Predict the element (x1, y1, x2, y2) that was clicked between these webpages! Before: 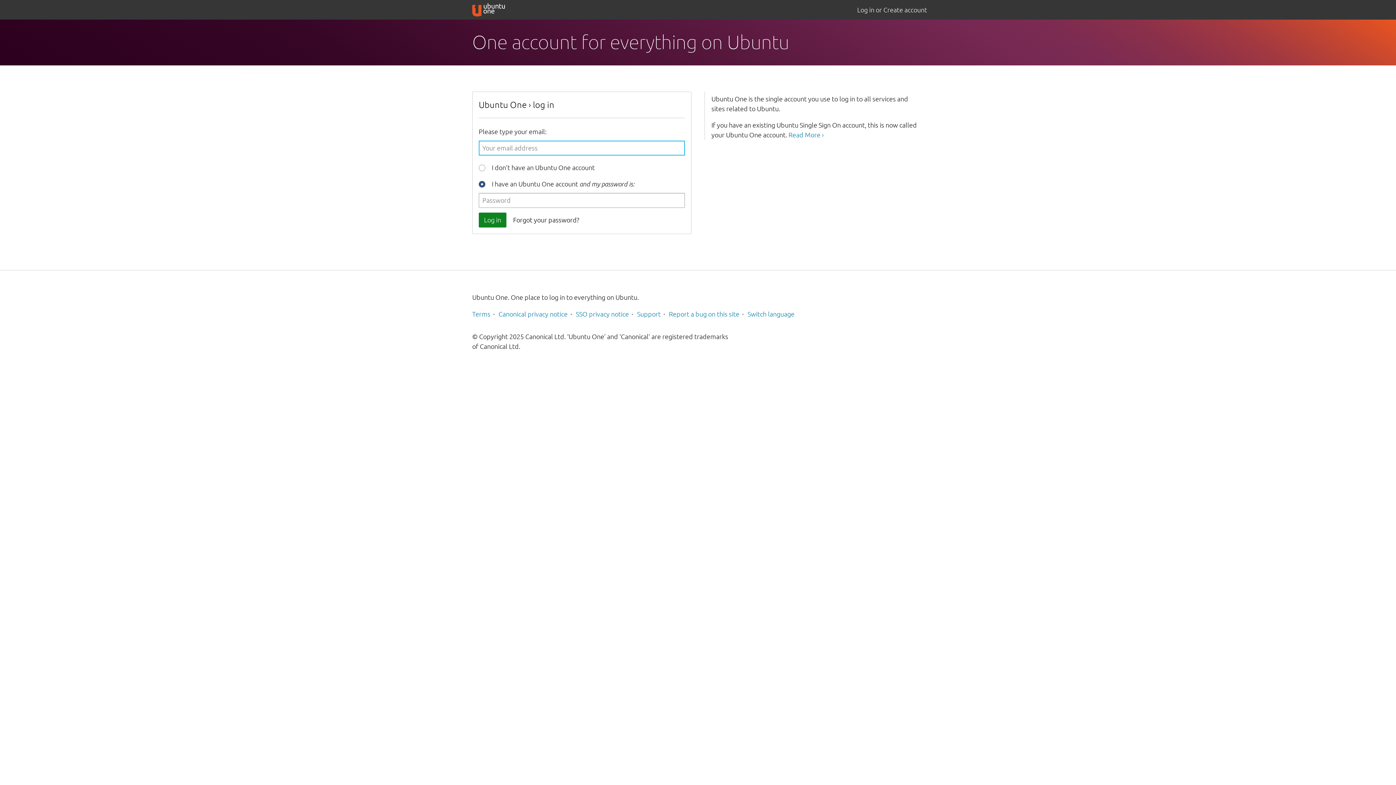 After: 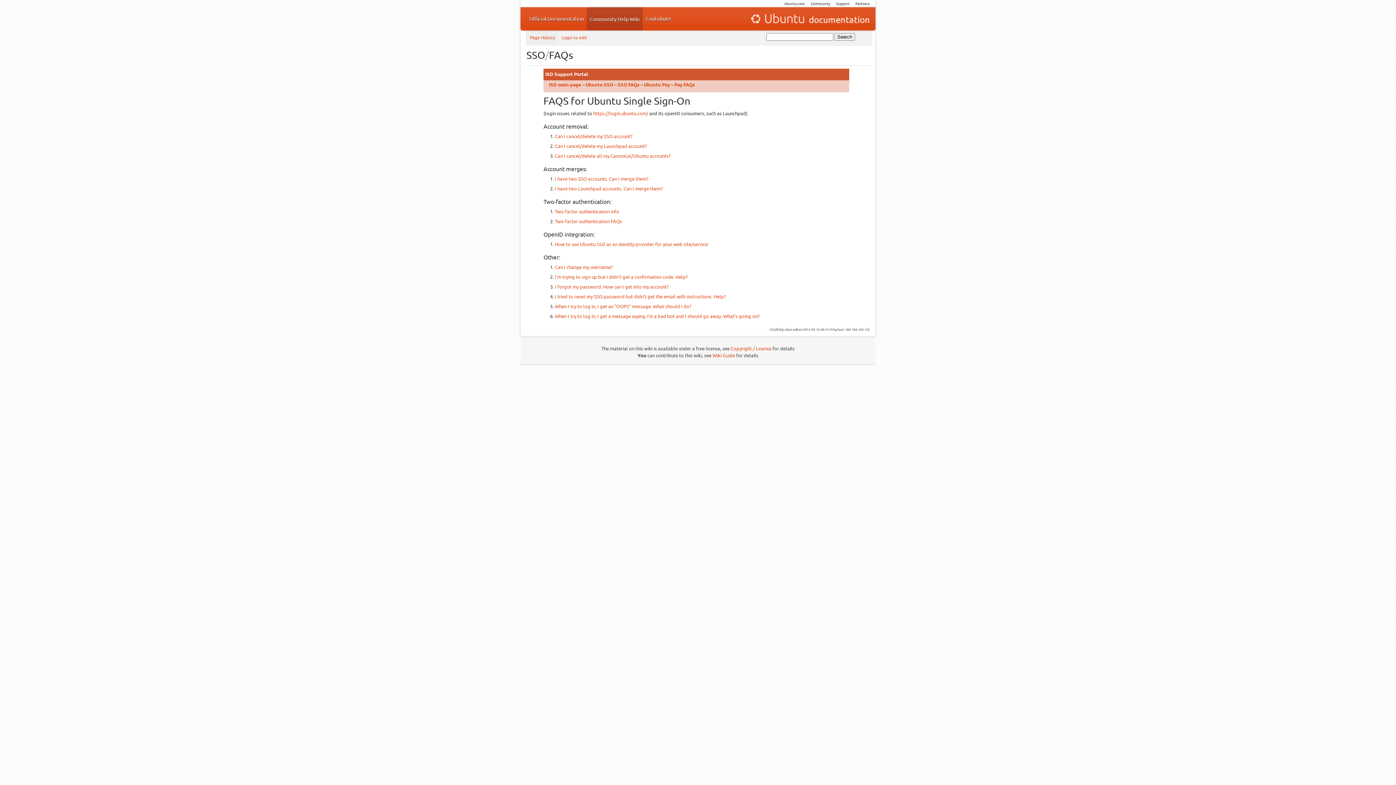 Action: label: Support bbox: (637, 310, 660, 317)